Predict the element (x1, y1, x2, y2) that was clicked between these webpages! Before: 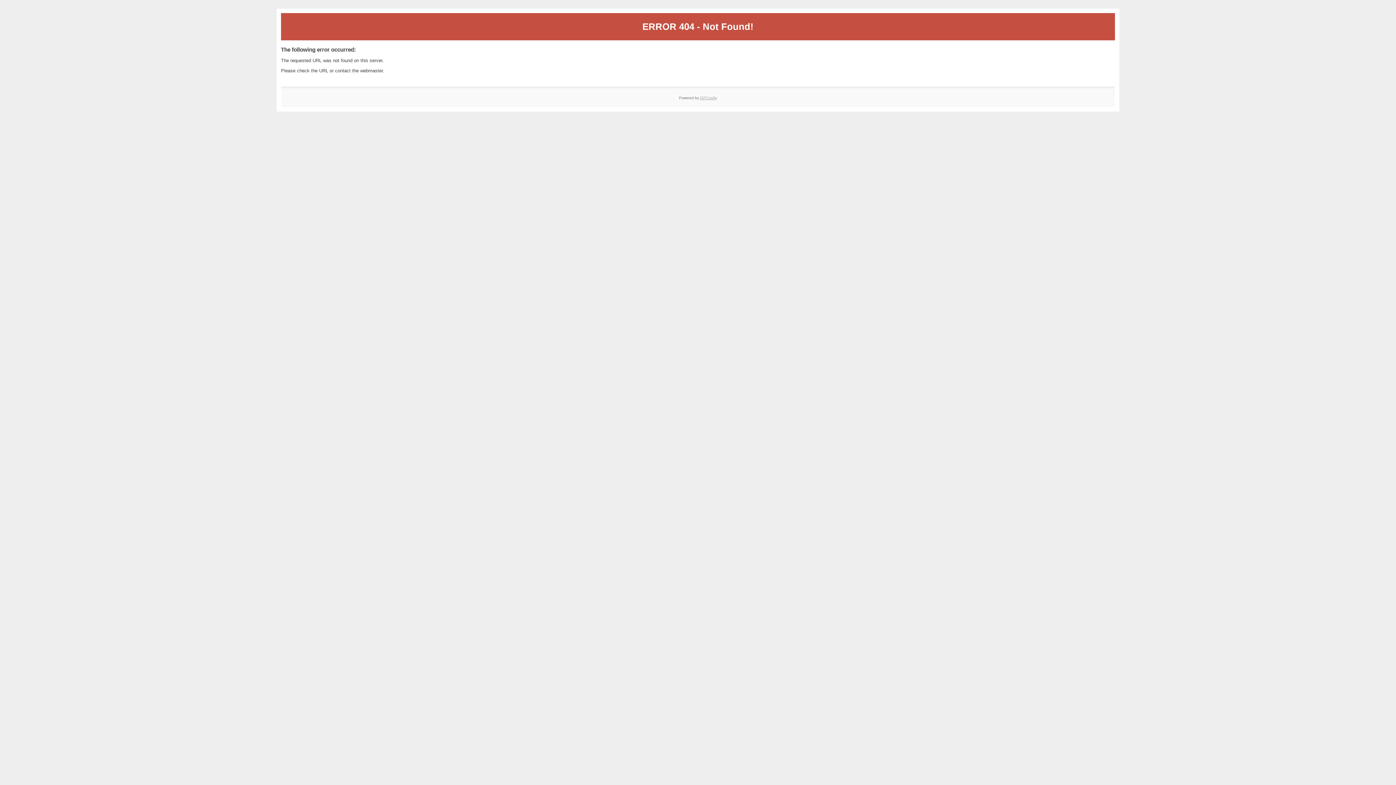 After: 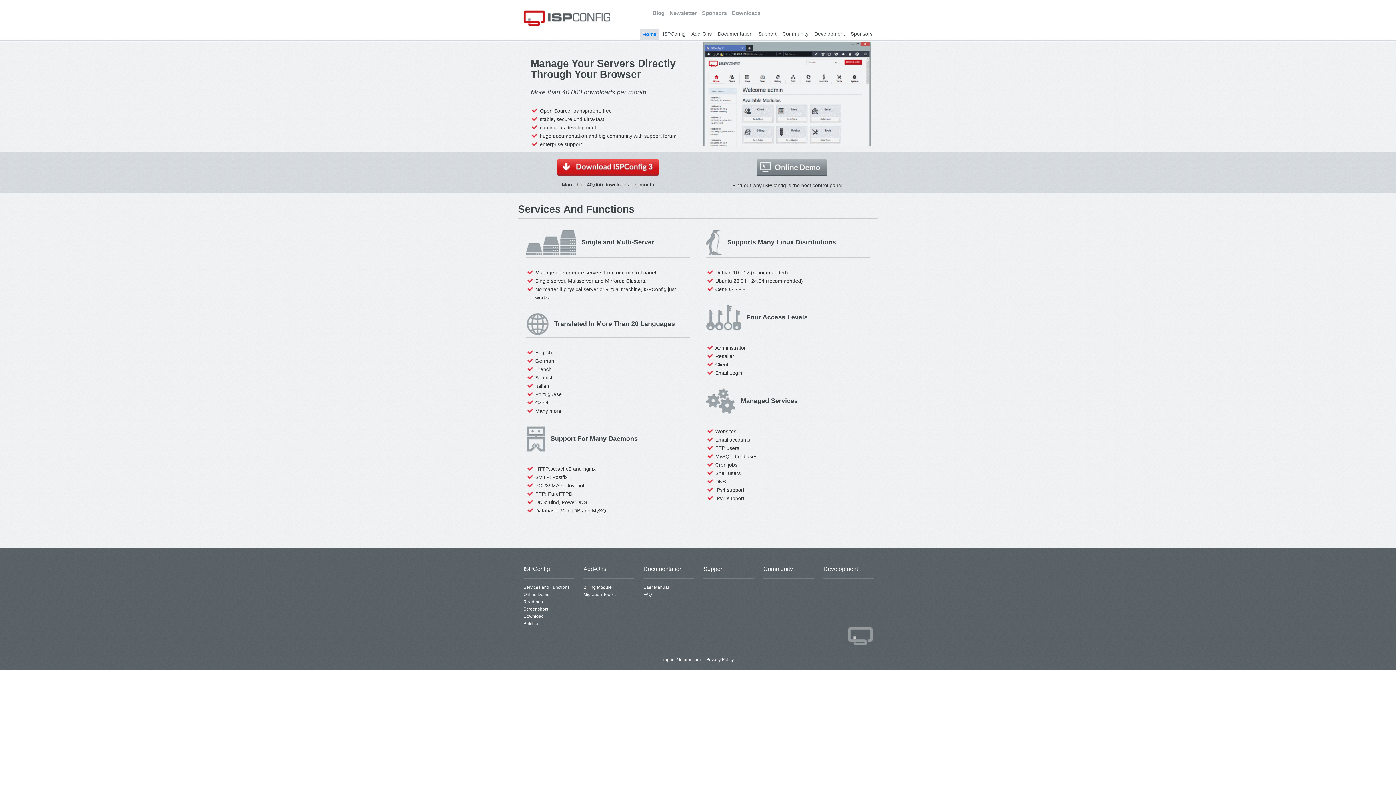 Action: bbox: (700, 95, 717, 99) label: ISPConfig